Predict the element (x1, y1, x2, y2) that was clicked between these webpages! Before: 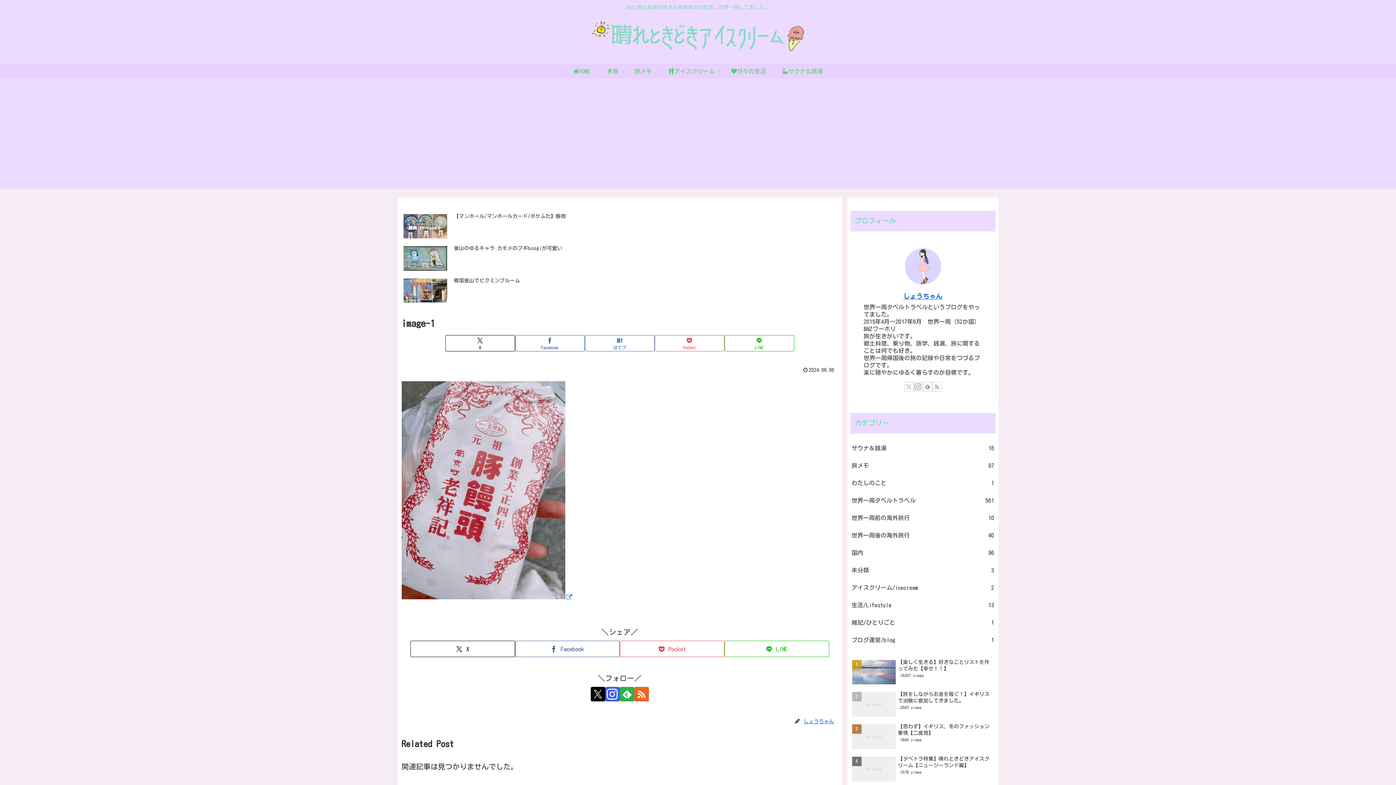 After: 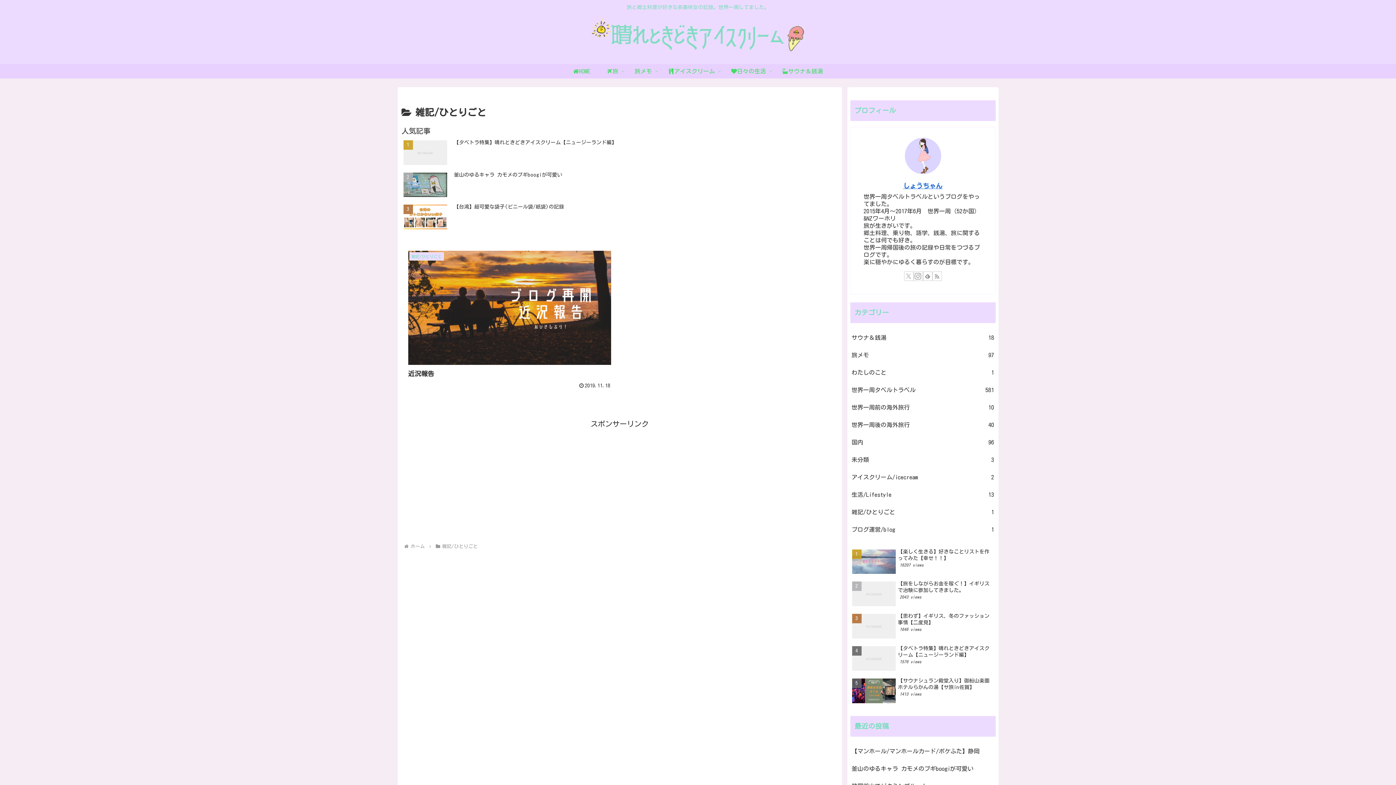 Action: bbox: (850, 614, 995, 631) label: 雑記/ひとりごと
1